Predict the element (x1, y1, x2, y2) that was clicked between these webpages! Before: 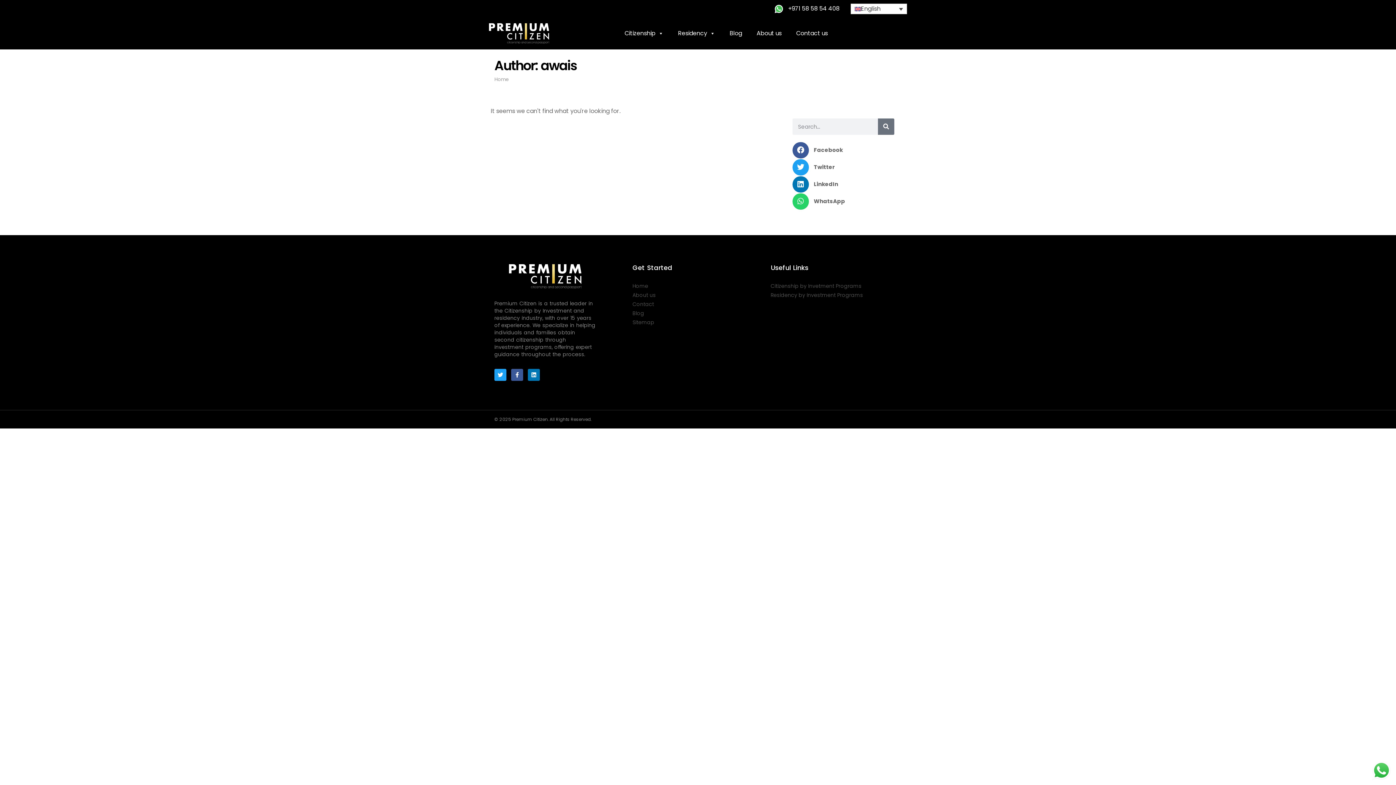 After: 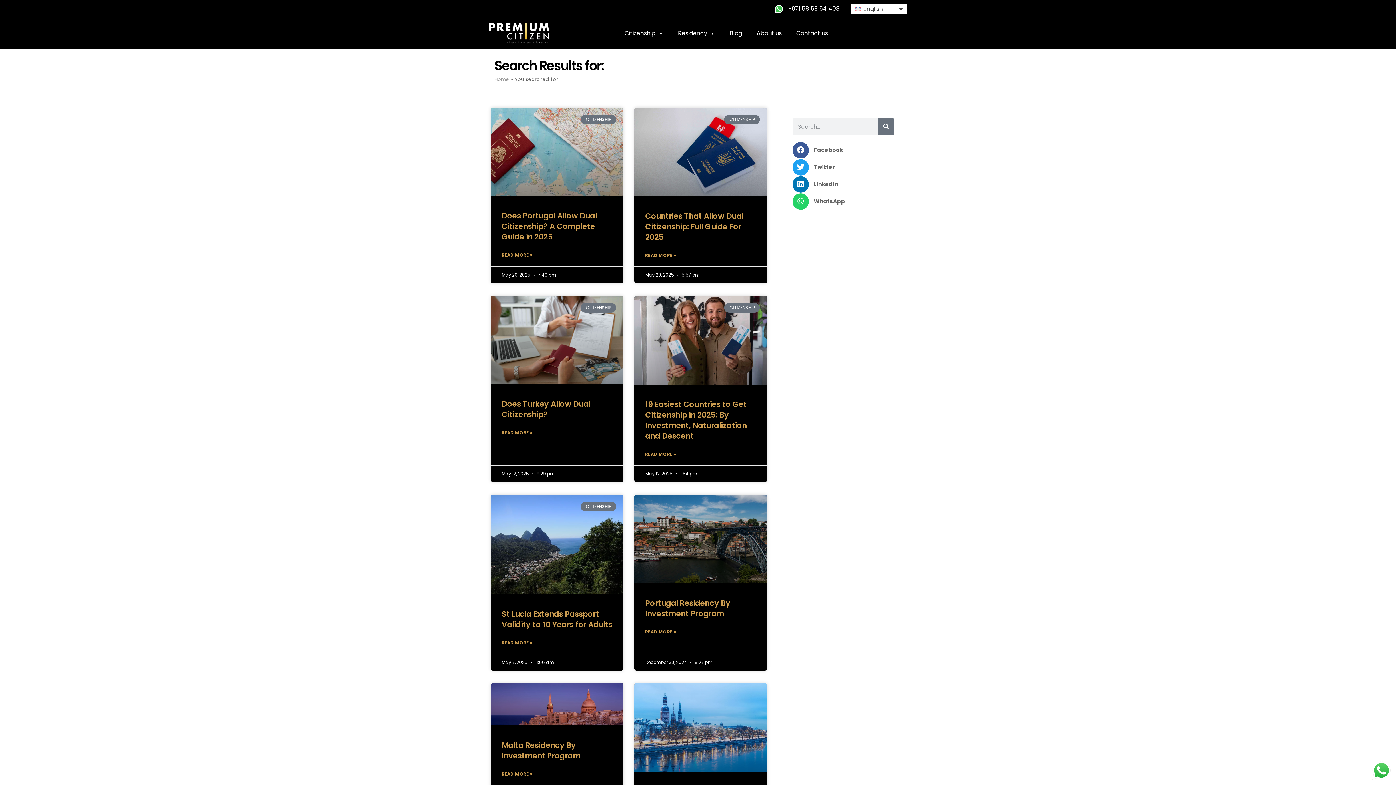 Action: label: Search bbox: (878, 118, 894, 134)